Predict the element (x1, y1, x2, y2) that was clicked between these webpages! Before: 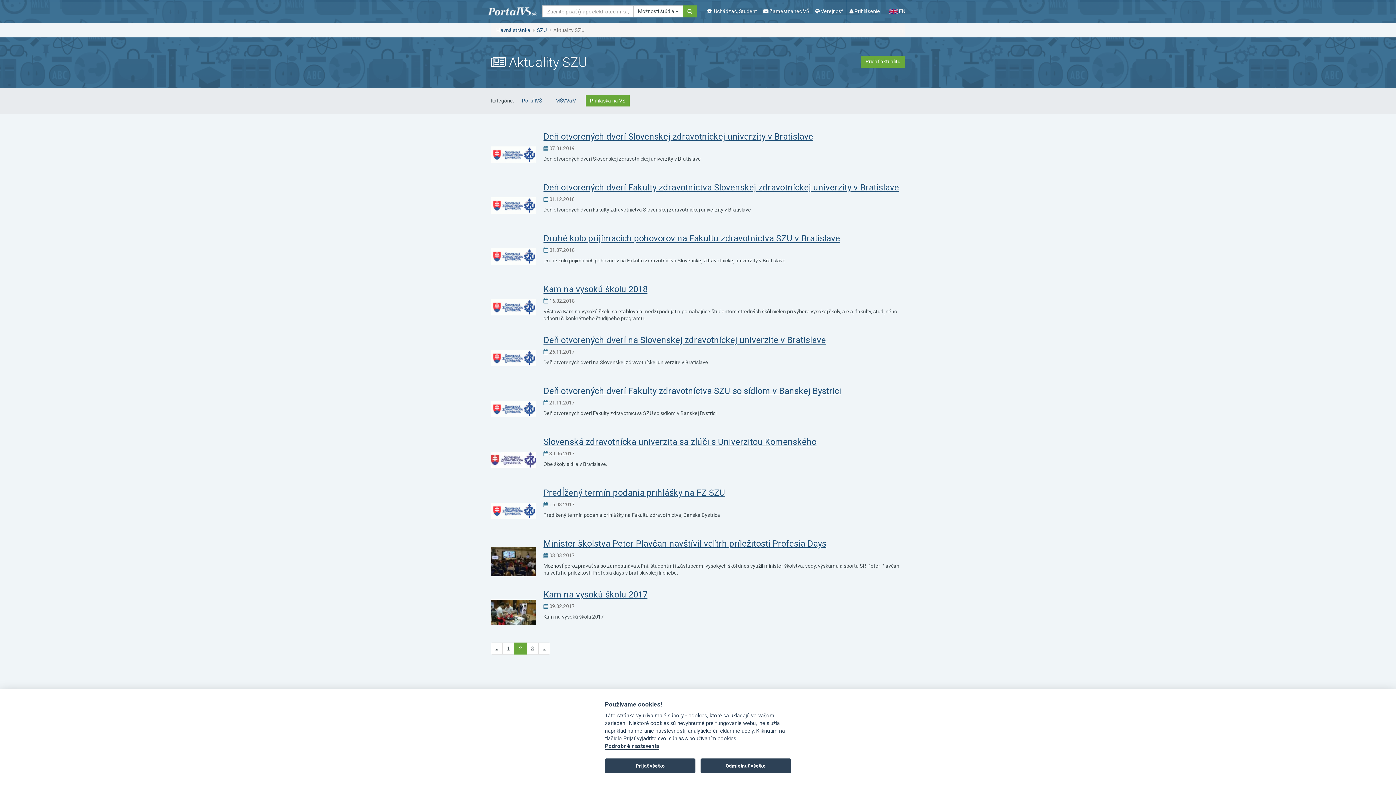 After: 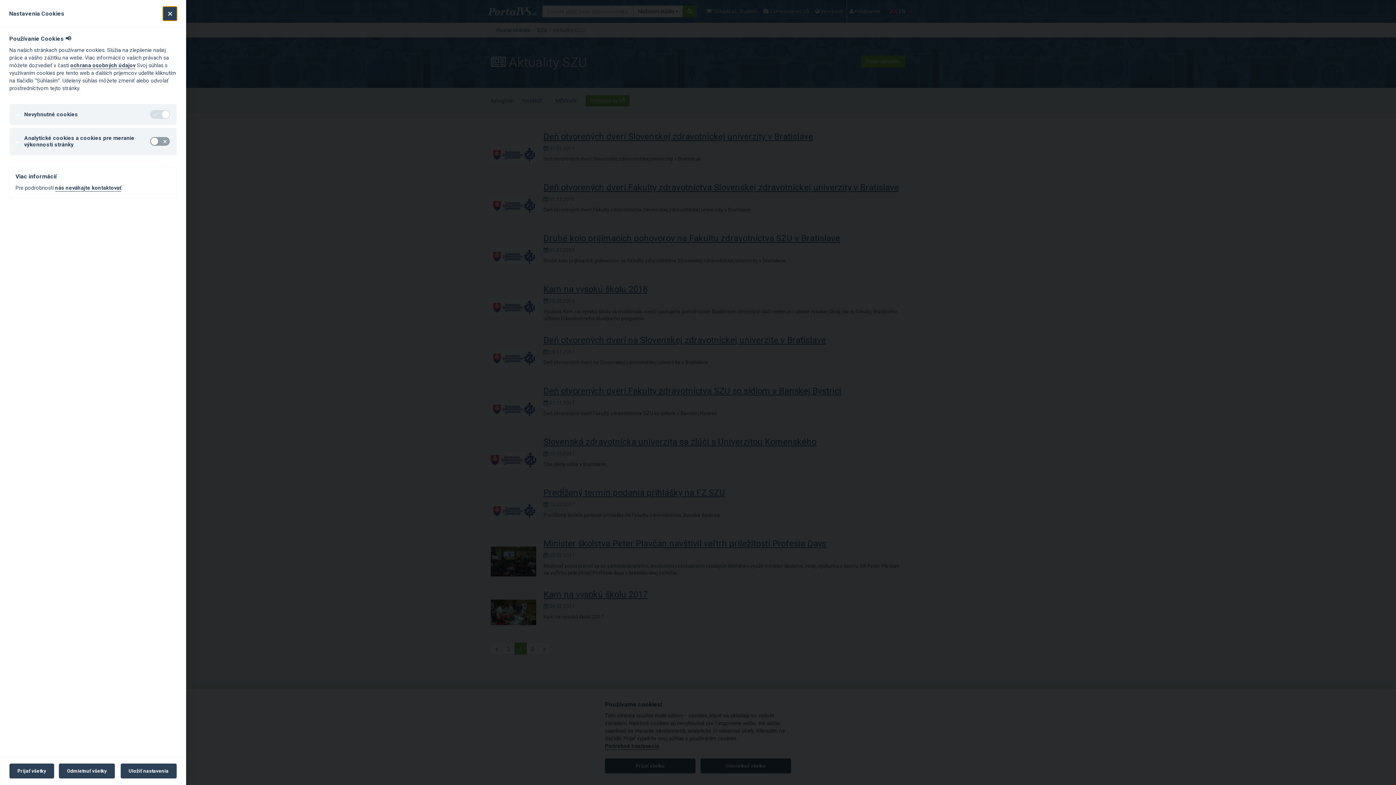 Action: label: Podrobné nastavenia bbox: (605, 743, 659, 750)